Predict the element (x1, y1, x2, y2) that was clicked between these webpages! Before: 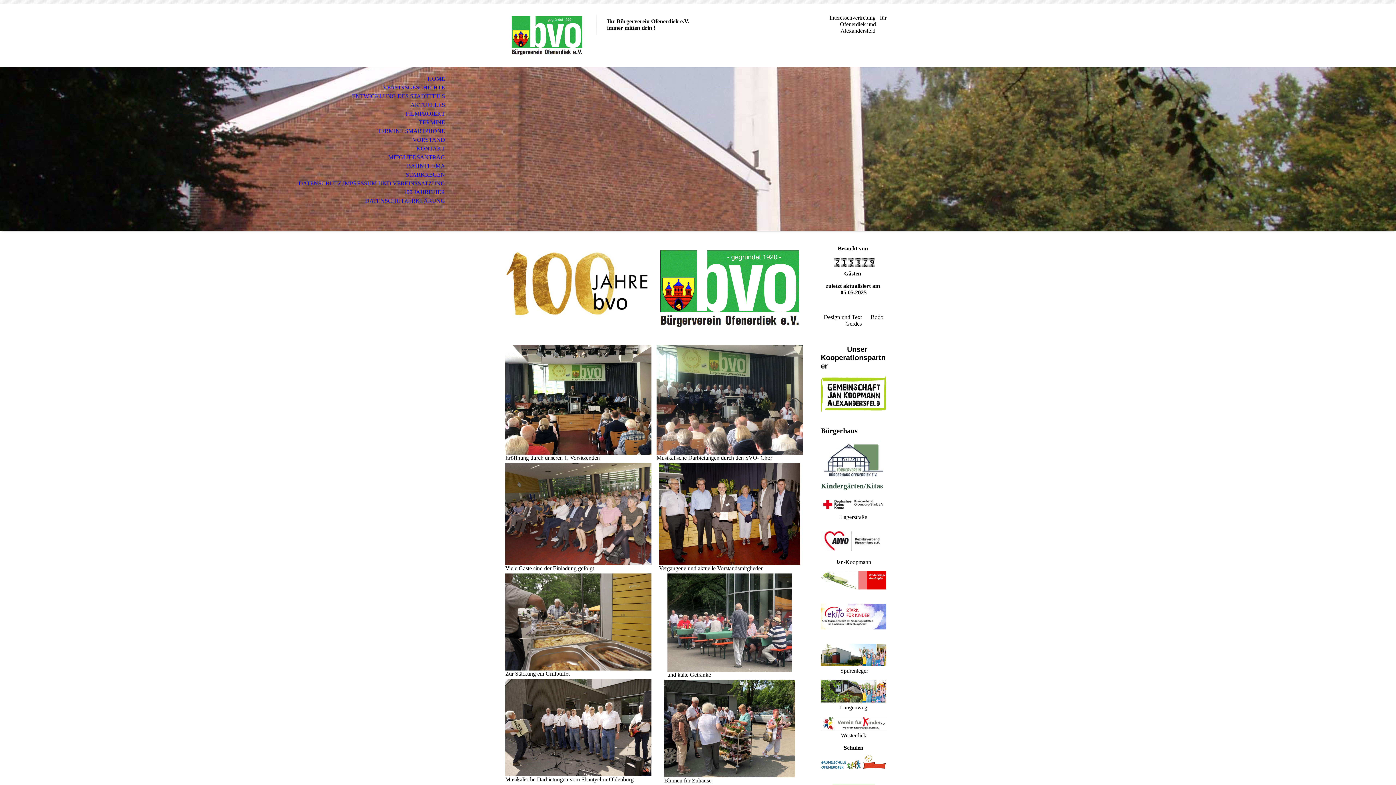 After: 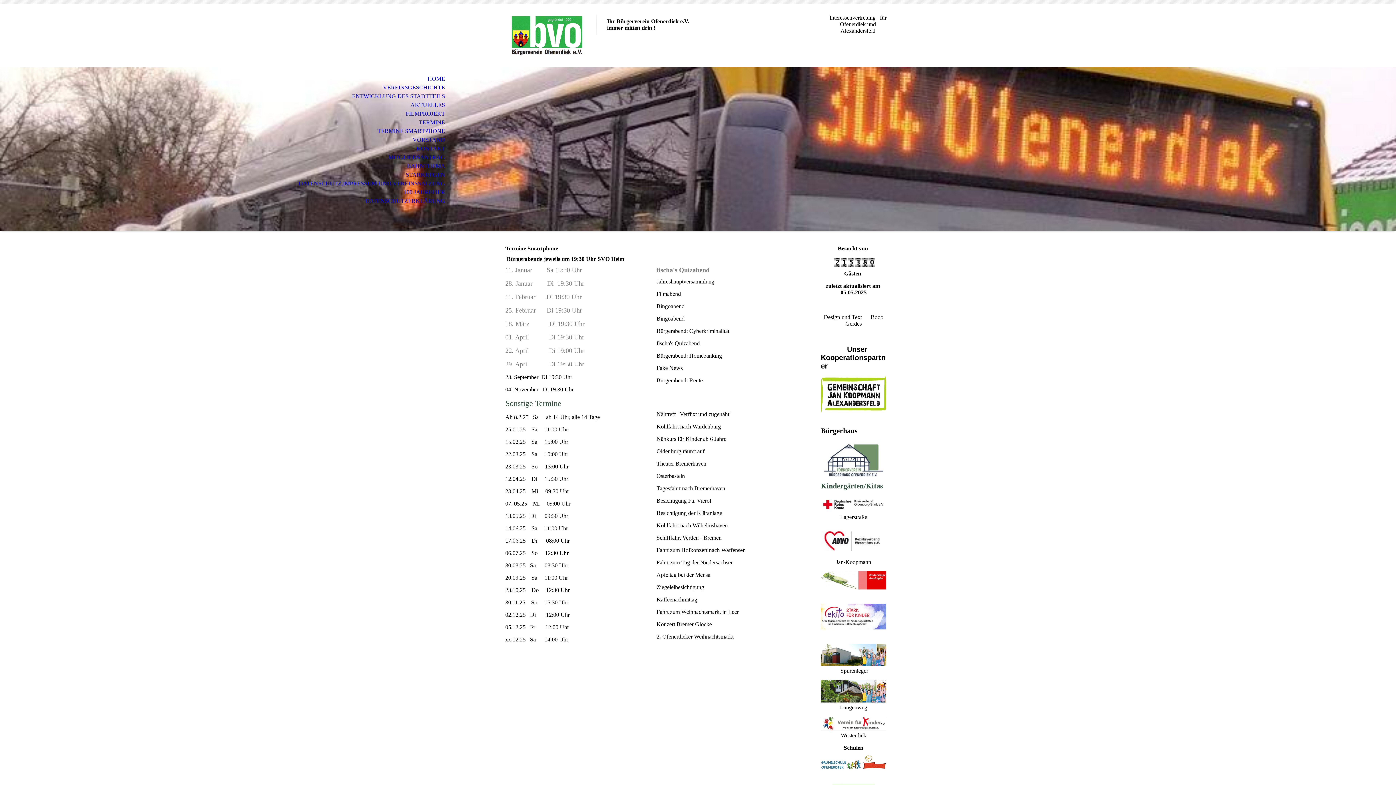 Action: bbox: (0, 126, 453, 135) label: TERMINE SMARTPHONE